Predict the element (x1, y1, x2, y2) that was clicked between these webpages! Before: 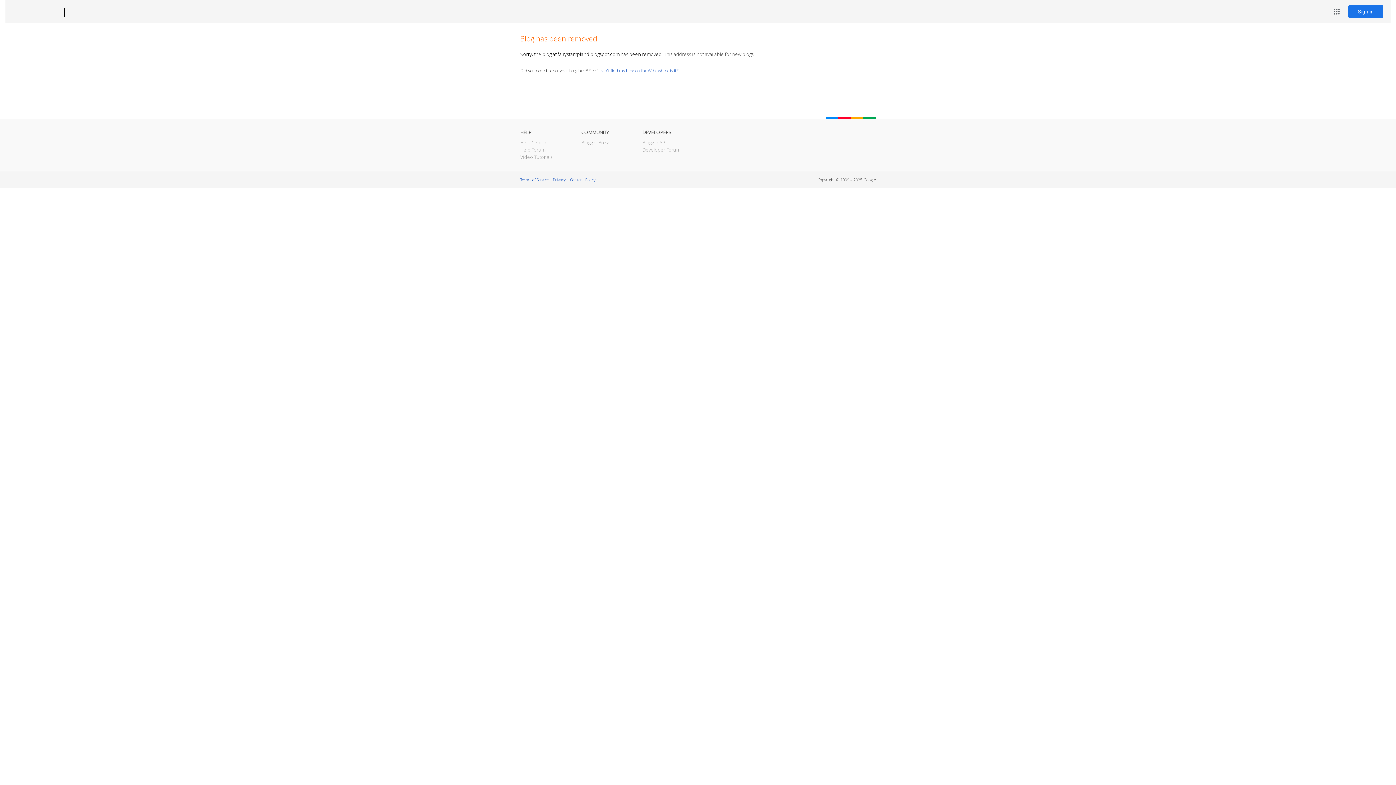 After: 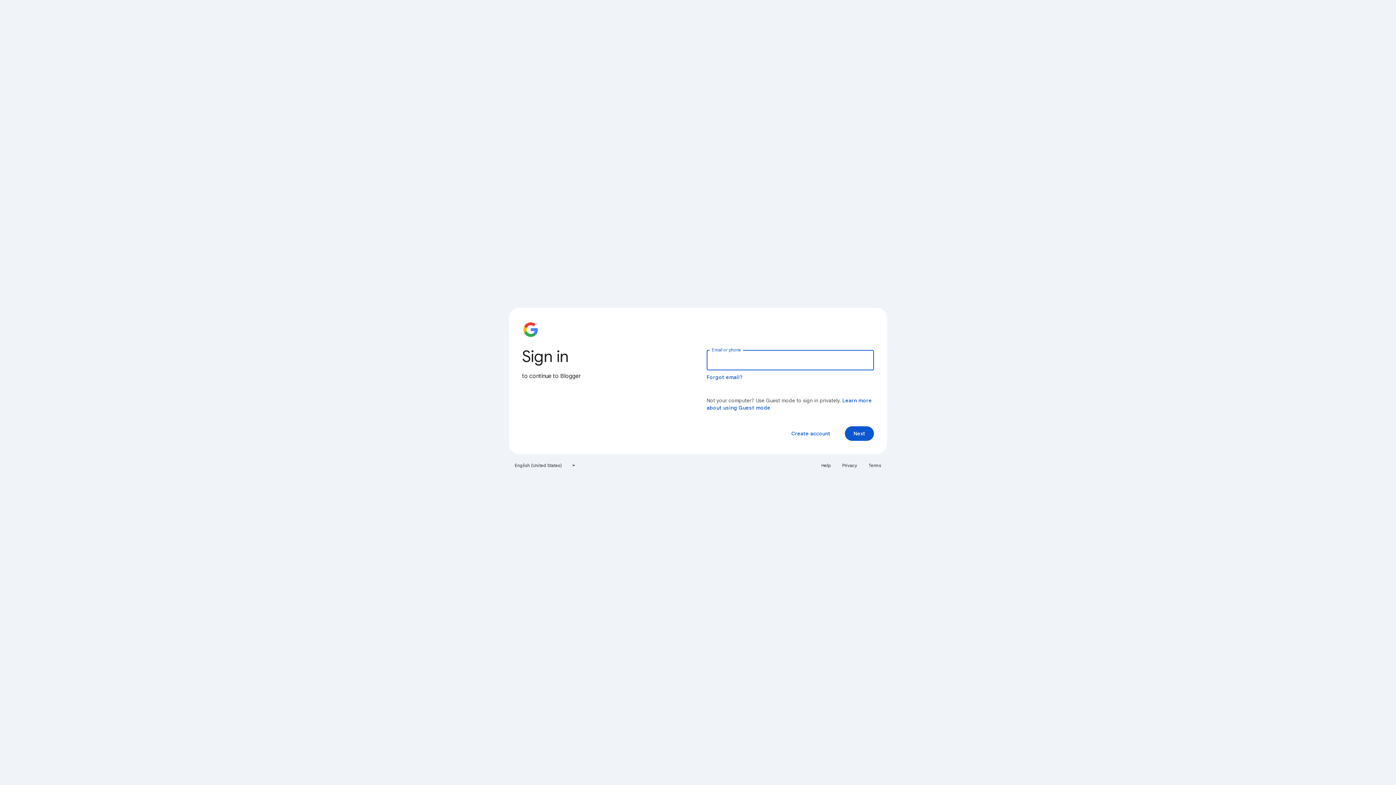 Action: label: Sign in bbox: (1348, 5, 1383, 18)